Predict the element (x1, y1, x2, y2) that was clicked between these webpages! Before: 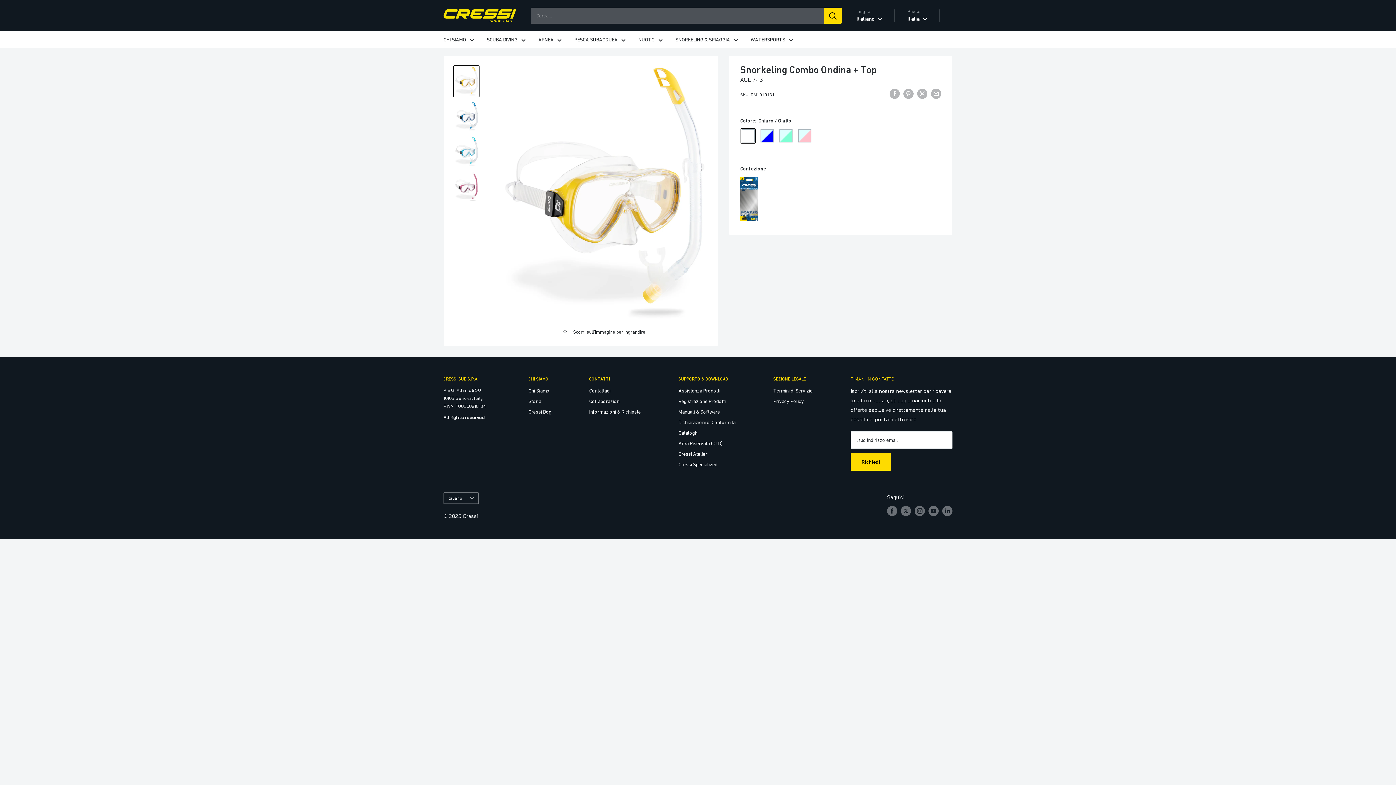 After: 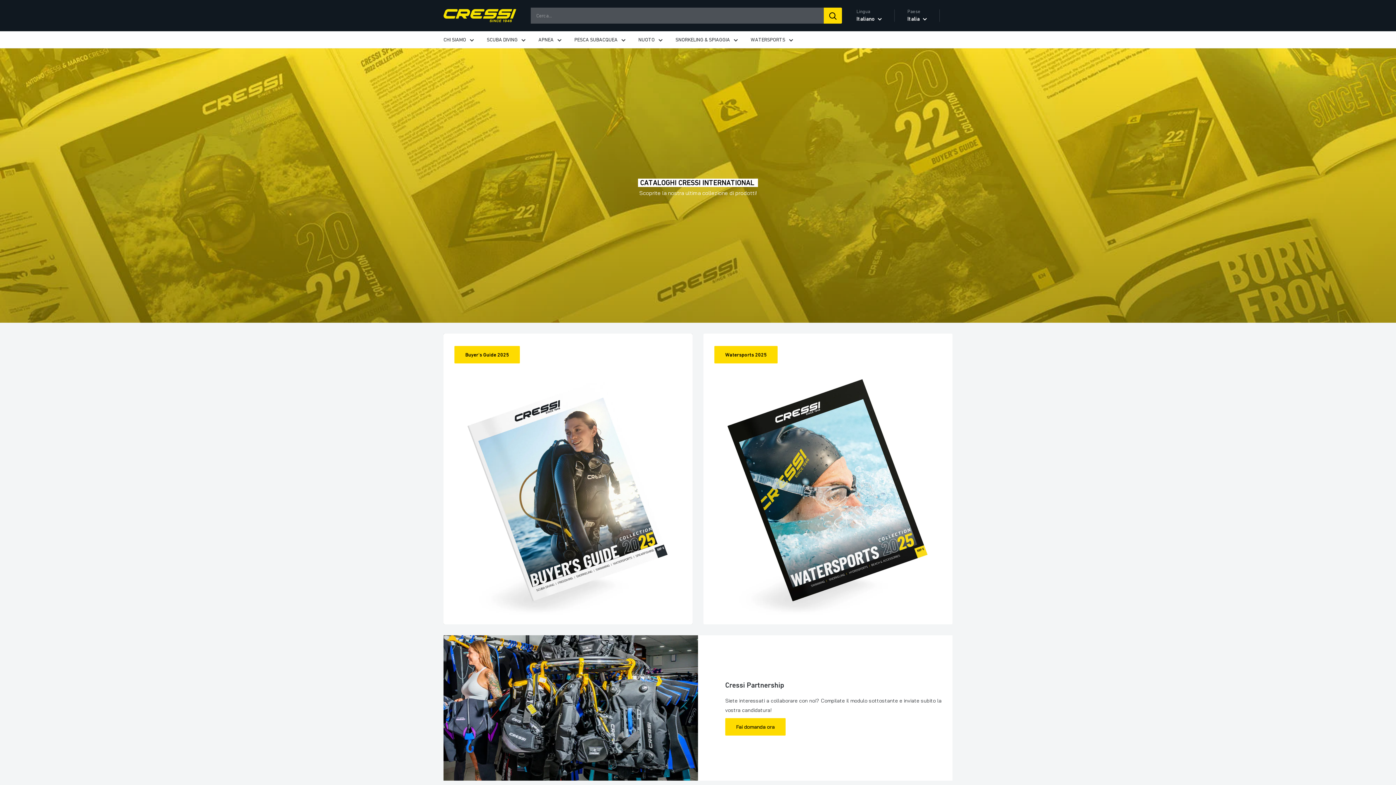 Action: bbox: (678, 428, 748, 438) label: Cataloghi